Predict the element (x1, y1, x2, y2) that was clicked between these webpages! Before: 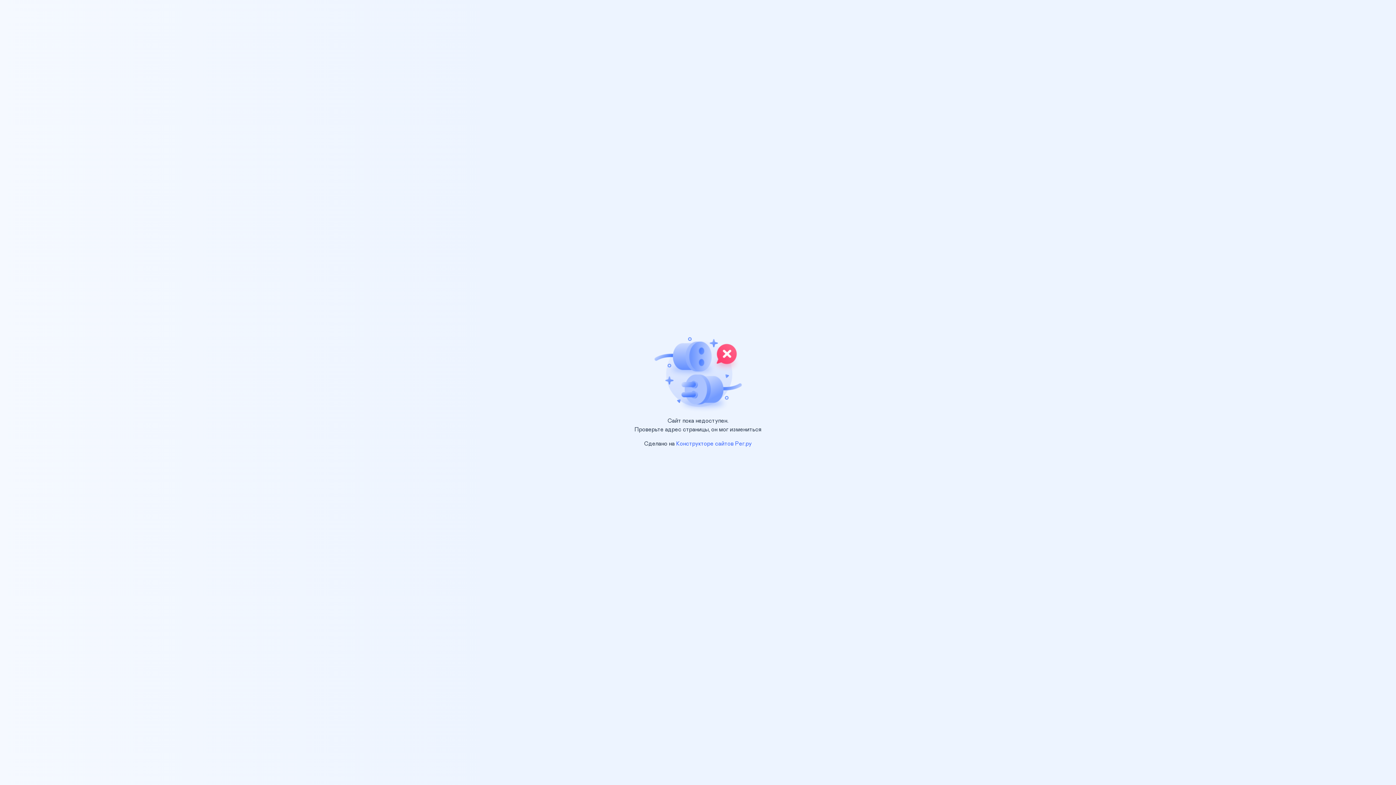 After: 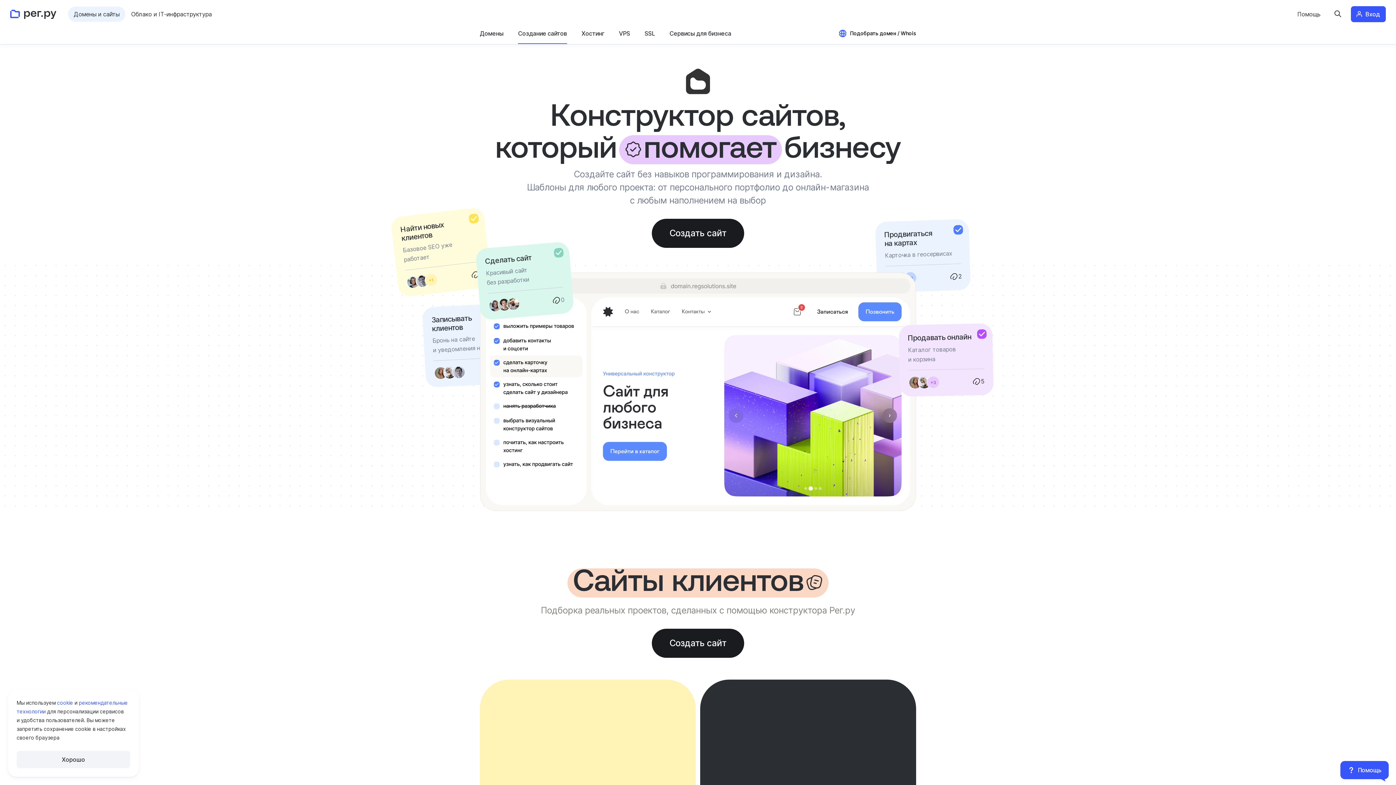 Action: label: Конструкторе сайтов Рег.ру bbox: (676, 441, 752, 446)